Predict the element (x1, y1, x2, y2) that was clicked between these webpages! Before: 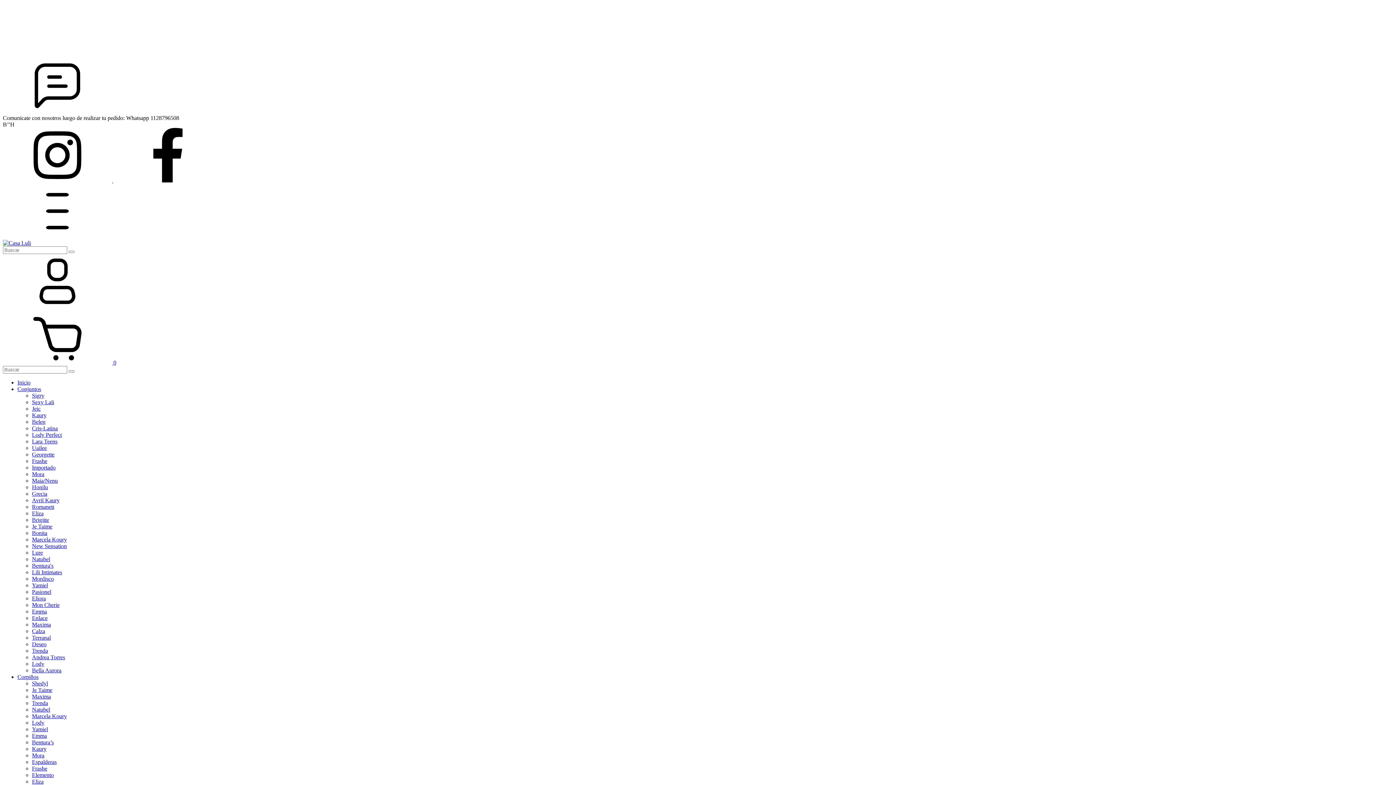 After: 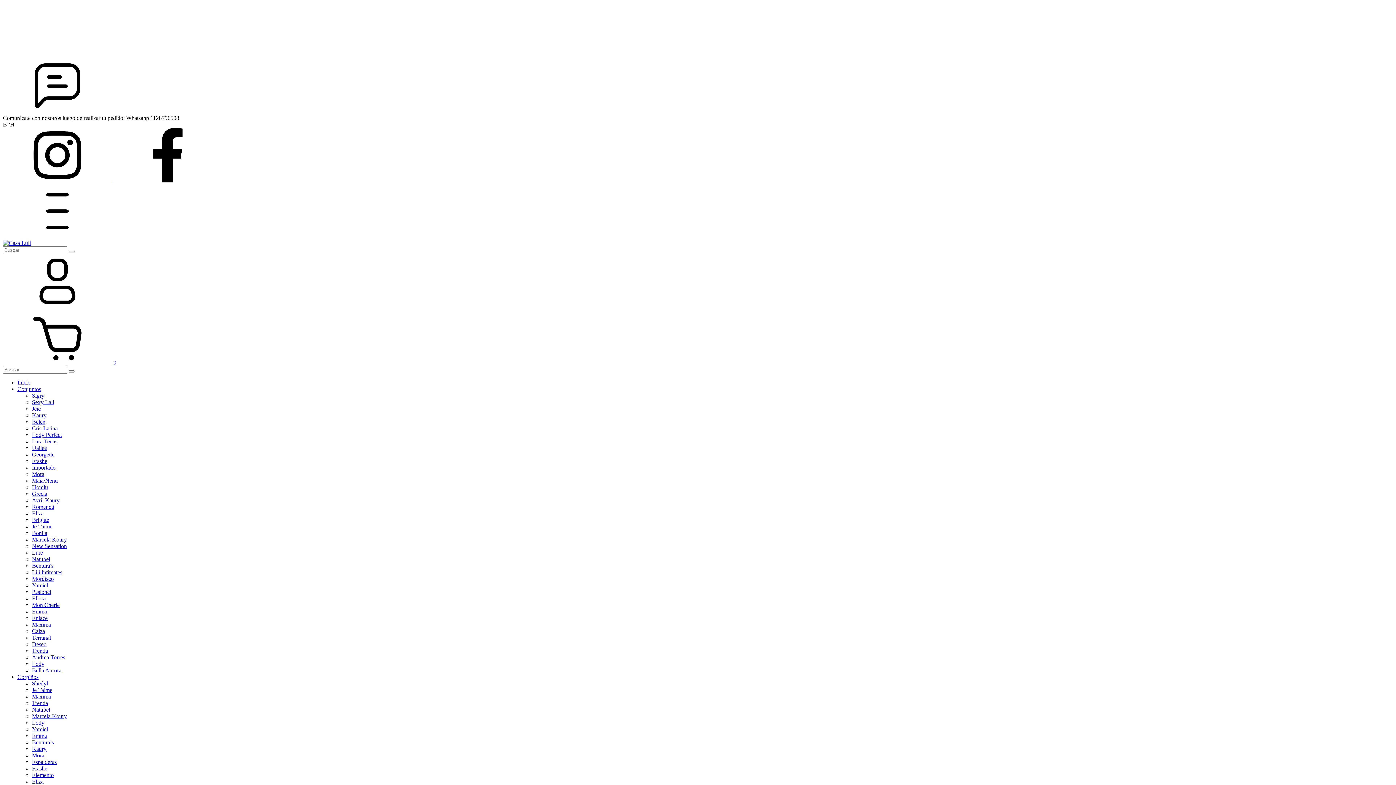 Action: bbox: (32, 504, 54, 510) label: Romanett